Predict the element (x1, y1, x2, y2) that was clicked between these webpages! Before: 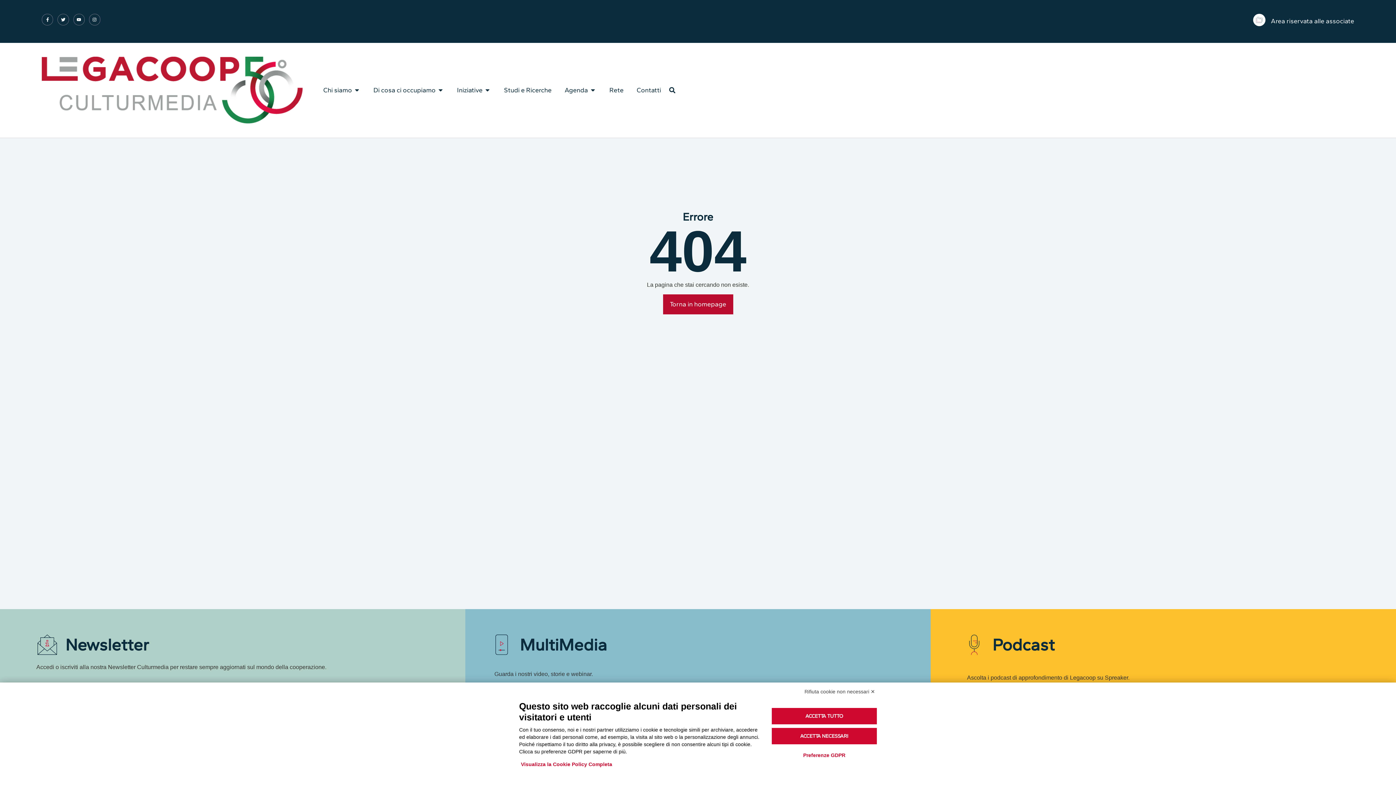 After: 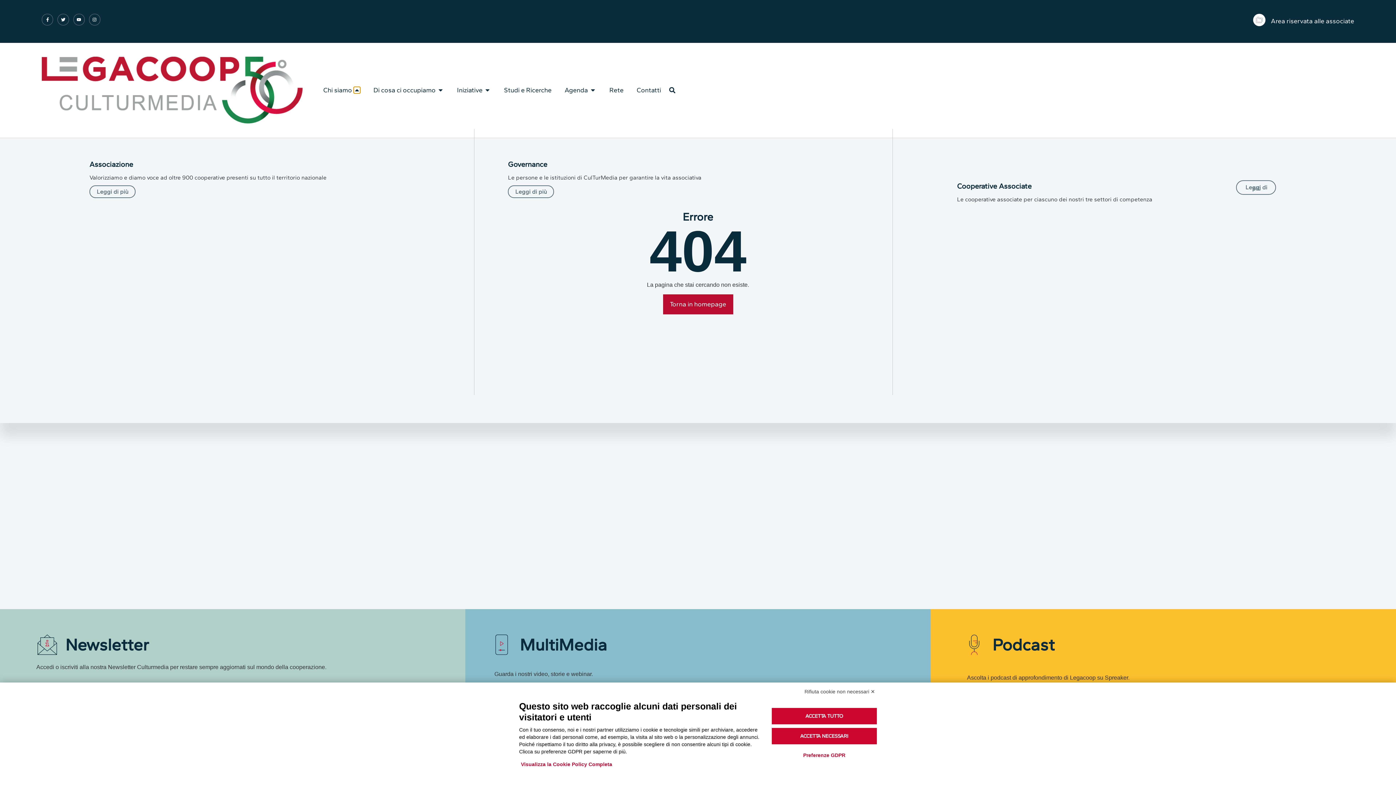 Action: label: Open Chi siamo bbox: (353, 86, 360, 93)